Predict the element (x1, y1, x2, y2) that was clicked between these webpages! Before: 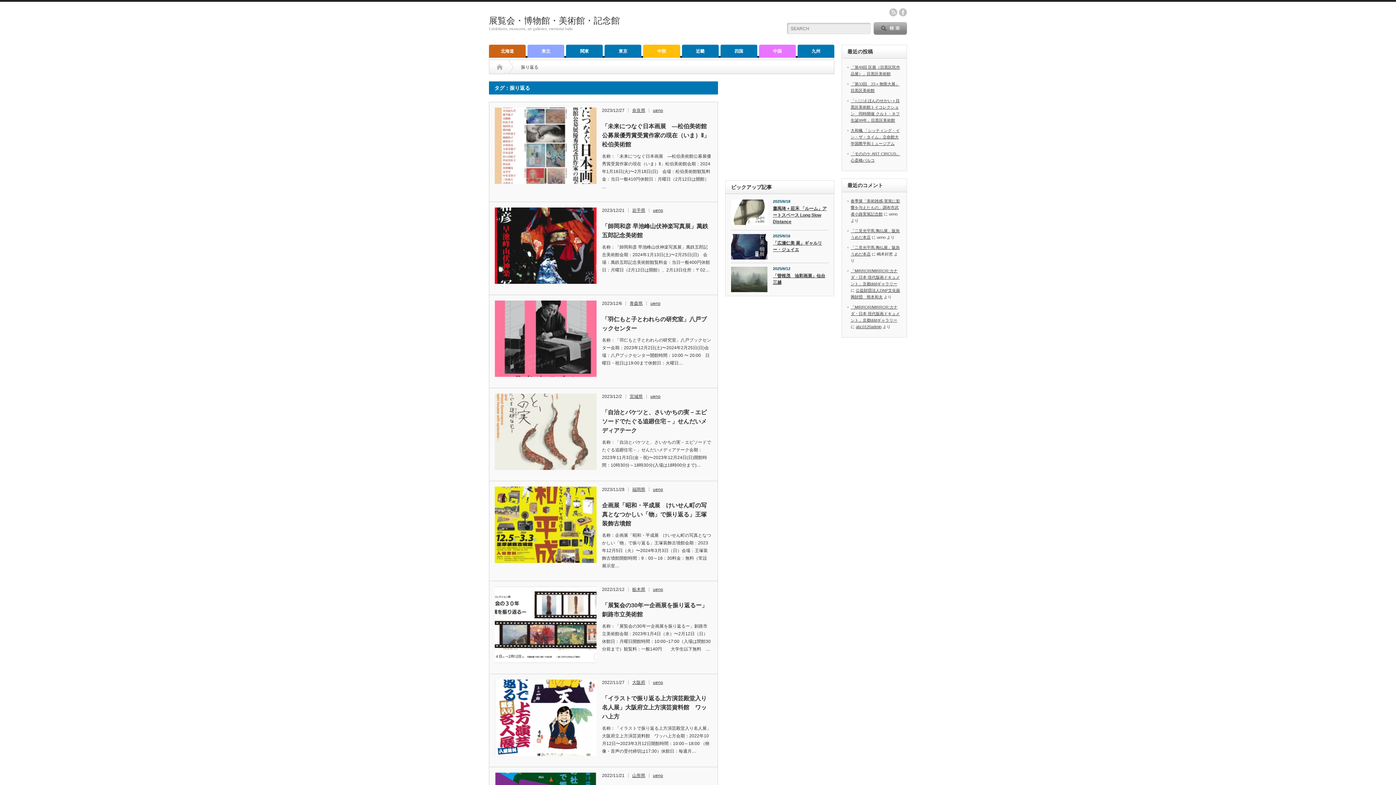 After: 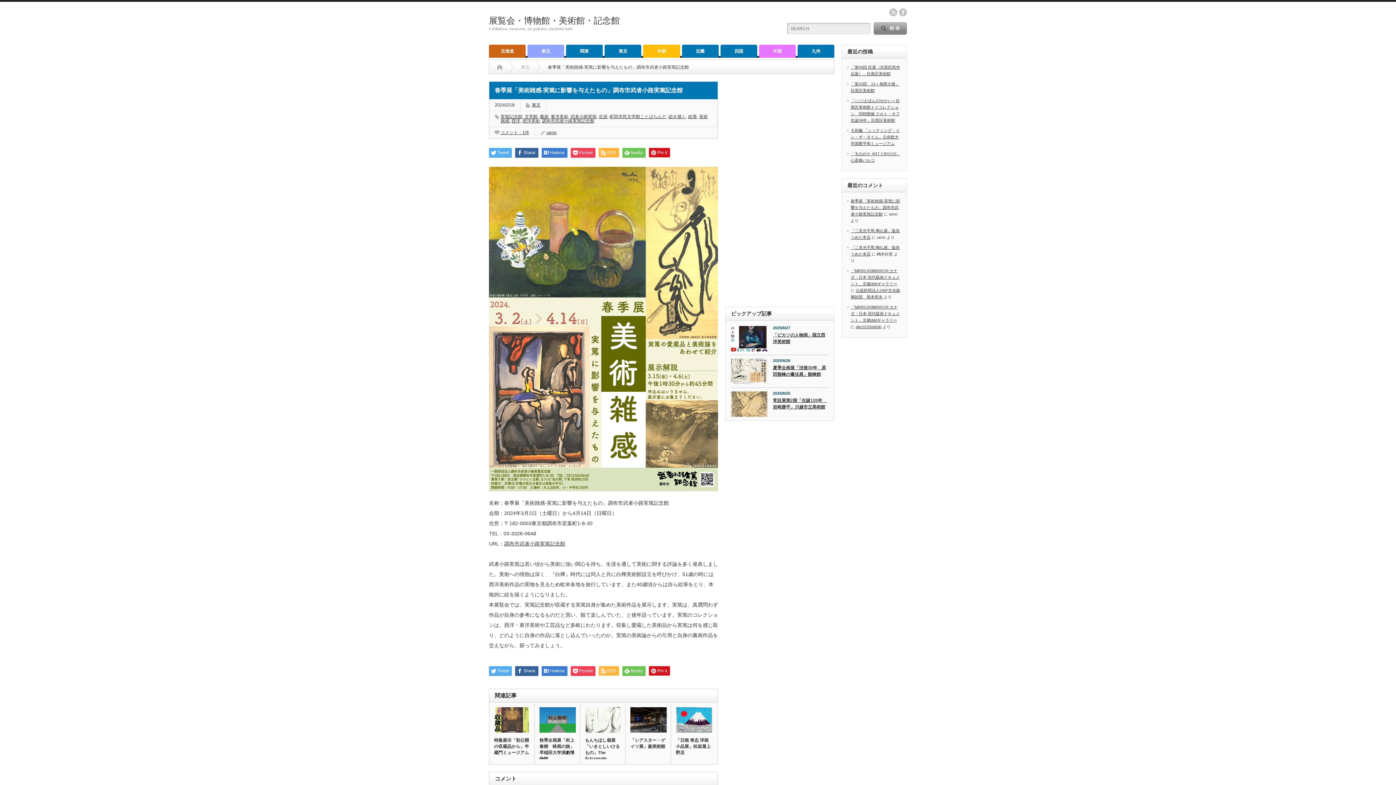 Action: label: 春季展「美術雑感‐実篤に影響を与えたもの」調布市武者小路実篤記念館 bbox: (850, 198, 900, 216)